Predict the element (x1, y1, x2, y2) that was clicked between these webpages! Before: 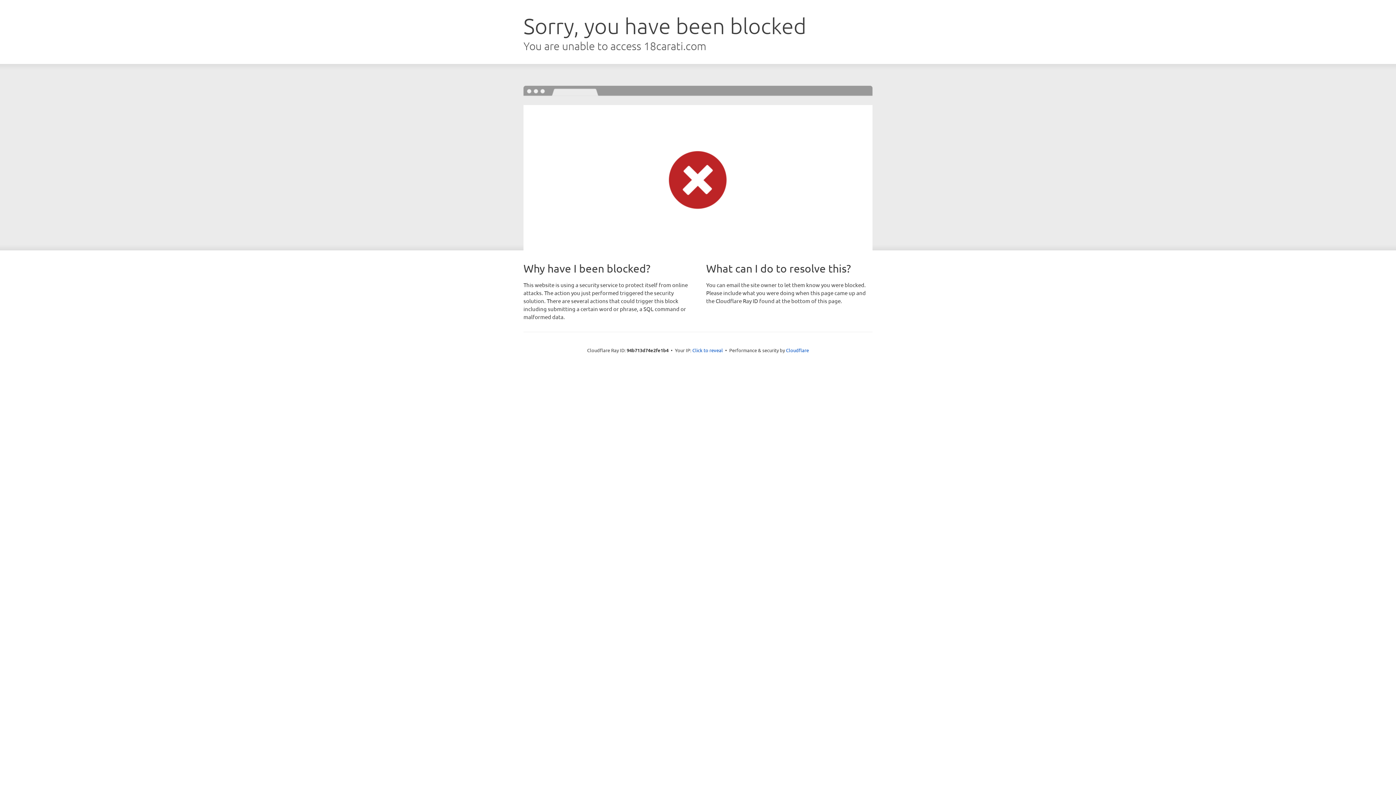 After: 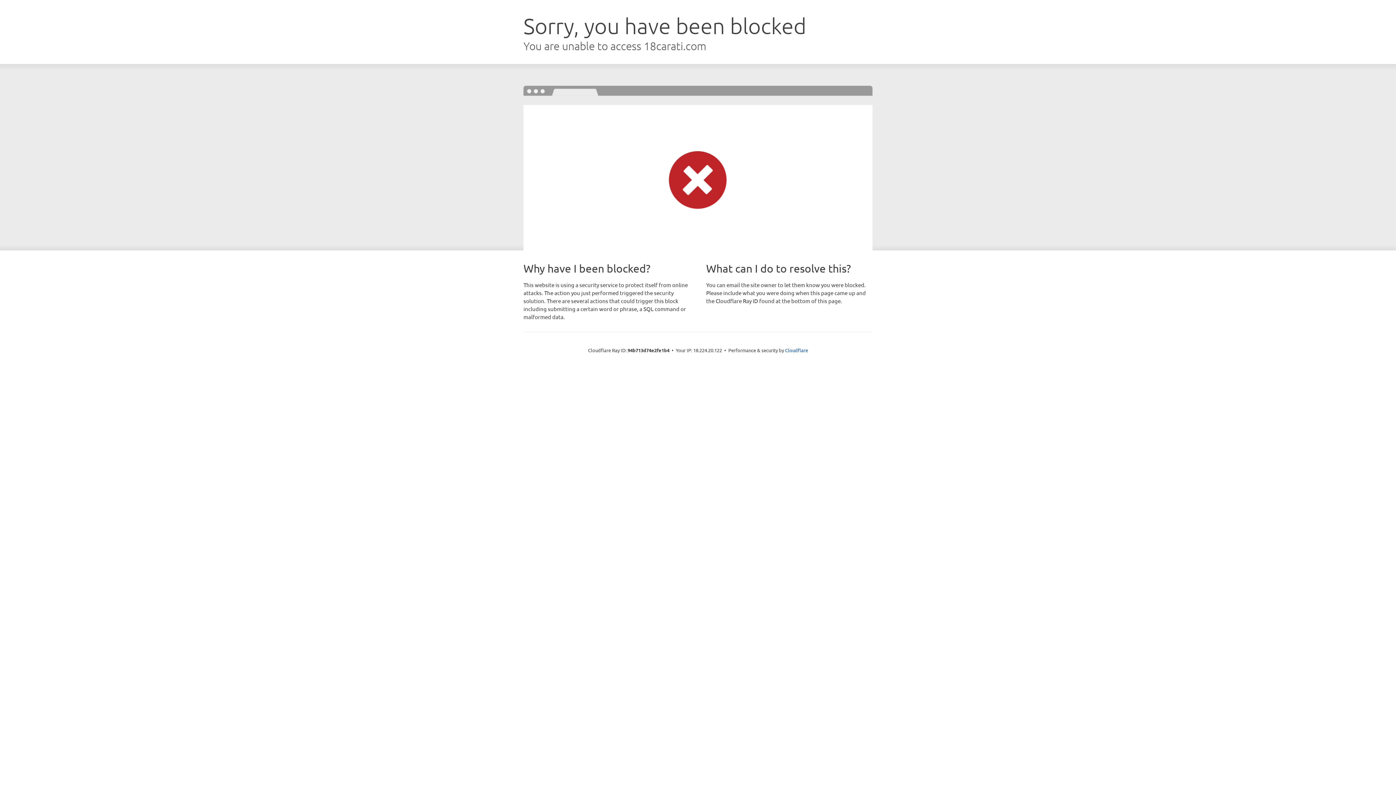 Action: label: Click to reveal bbox: (692, 346, 723, 353)